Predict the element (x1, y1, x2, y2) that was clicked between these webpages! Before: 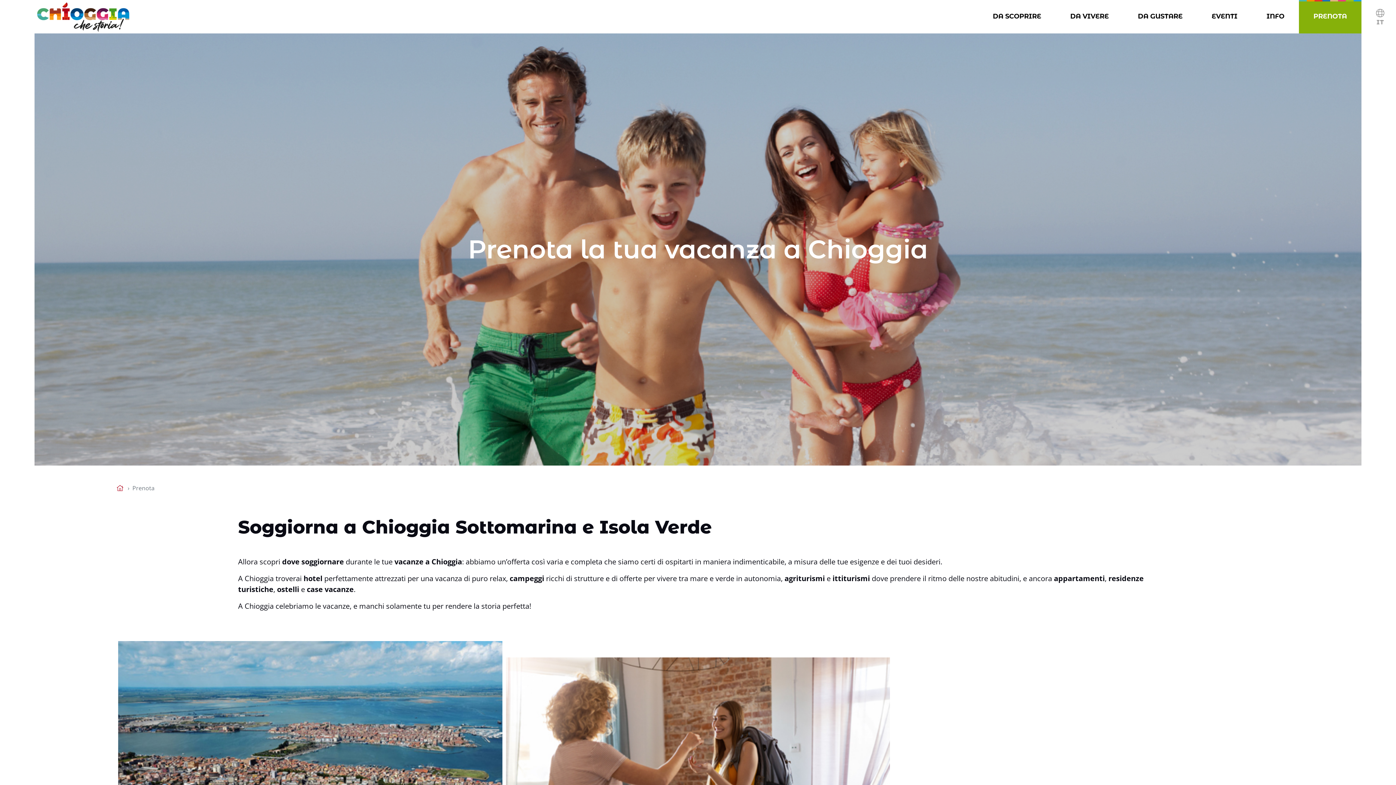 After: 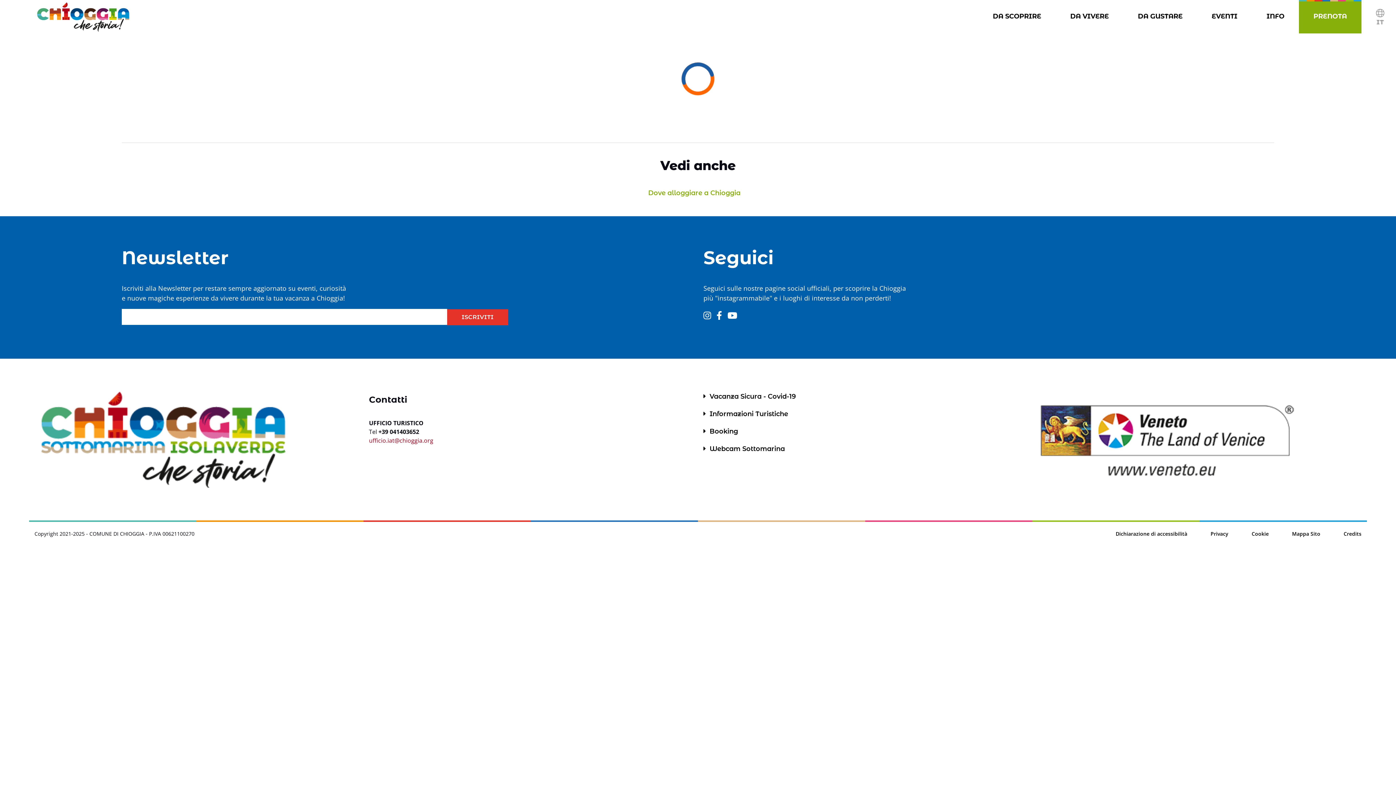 Action: label: BOOKING ONLINE bbox: (118, 641, 502, 912)